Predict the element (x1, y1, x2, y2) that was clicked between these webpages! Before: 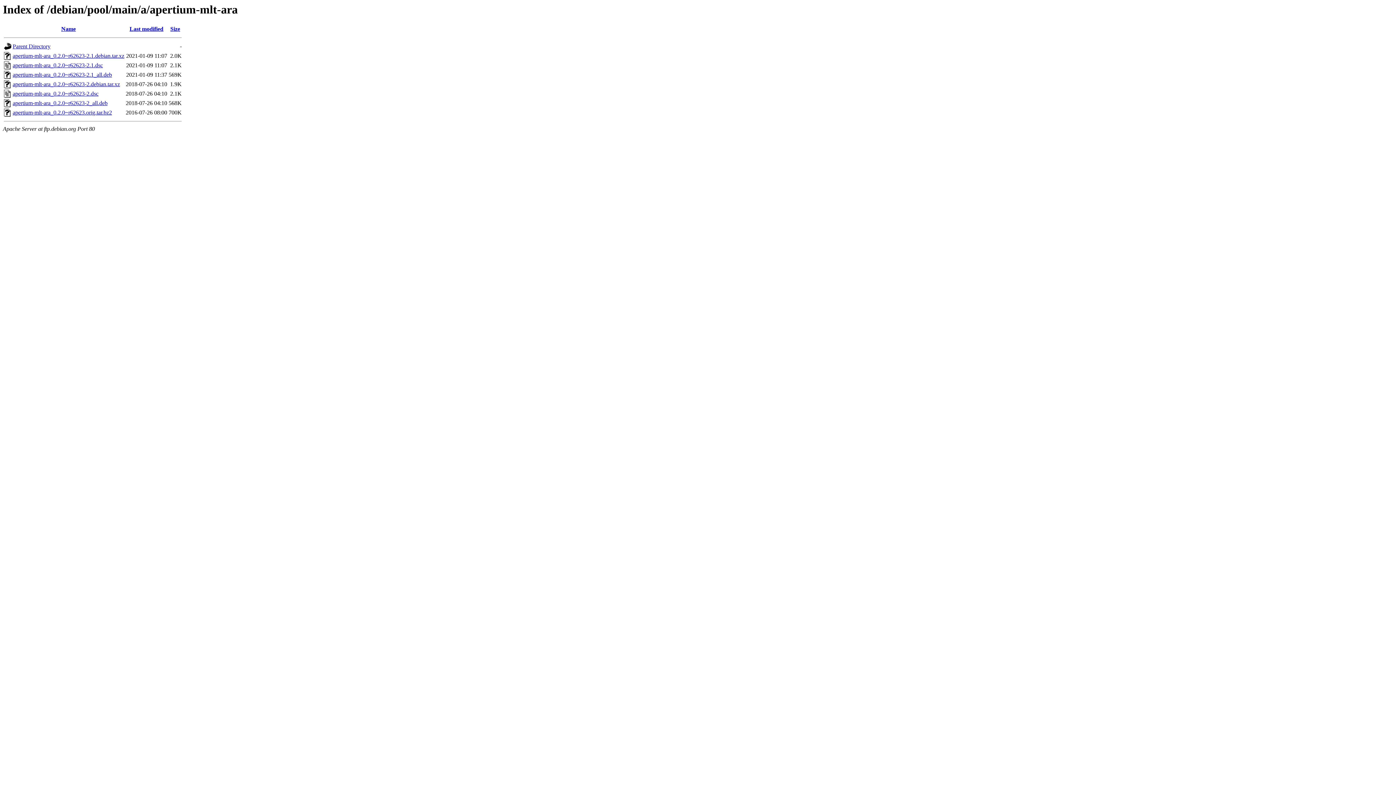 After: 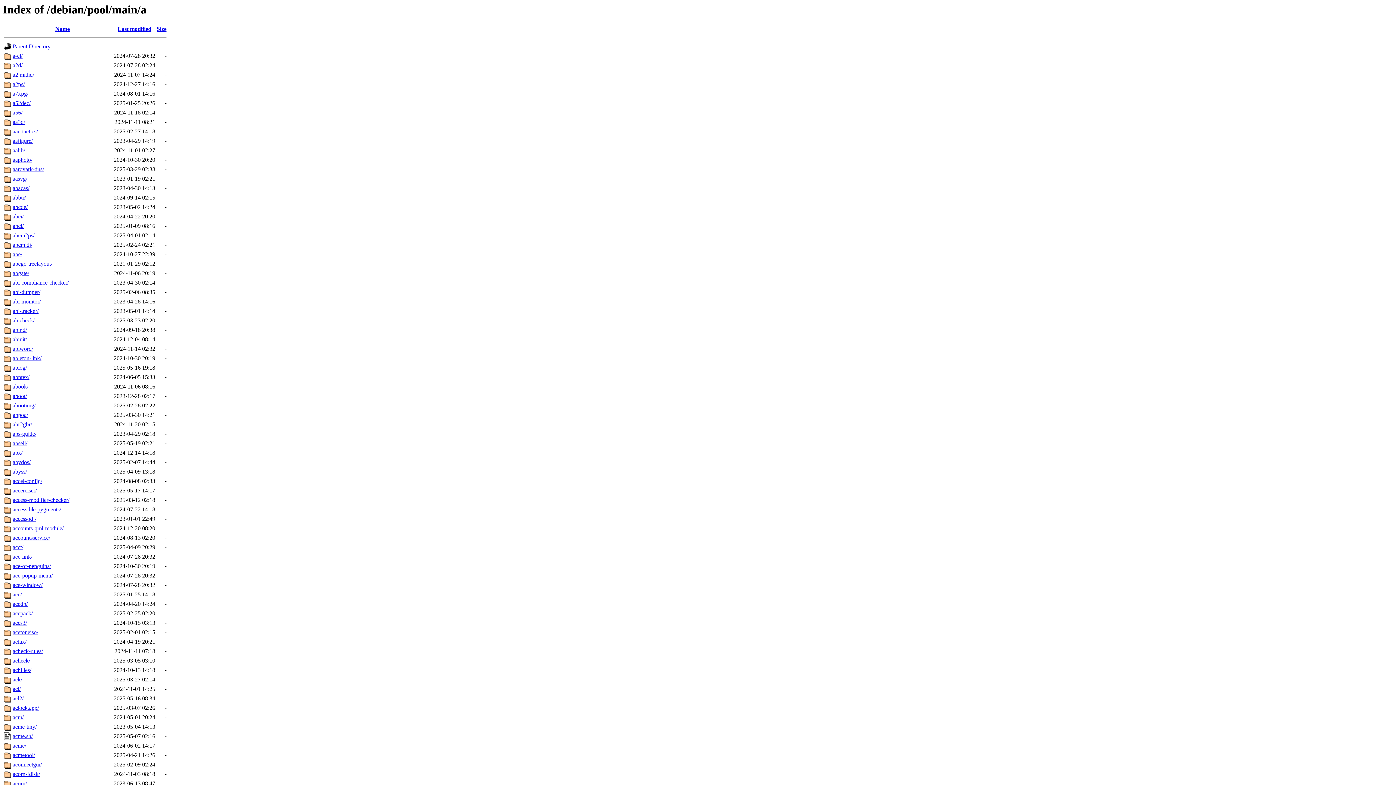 Action: bbox: (12, 43, 50, 49) label: Parent Directory